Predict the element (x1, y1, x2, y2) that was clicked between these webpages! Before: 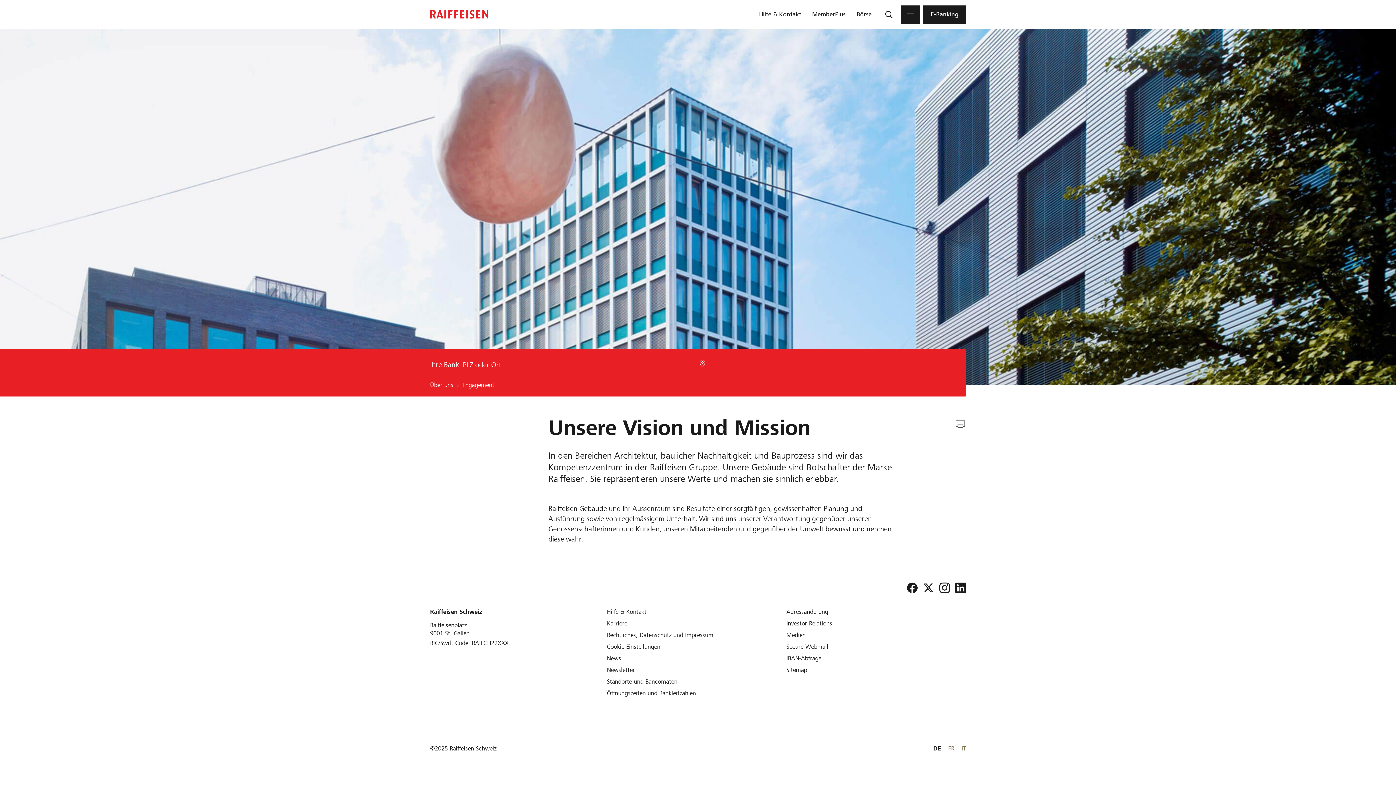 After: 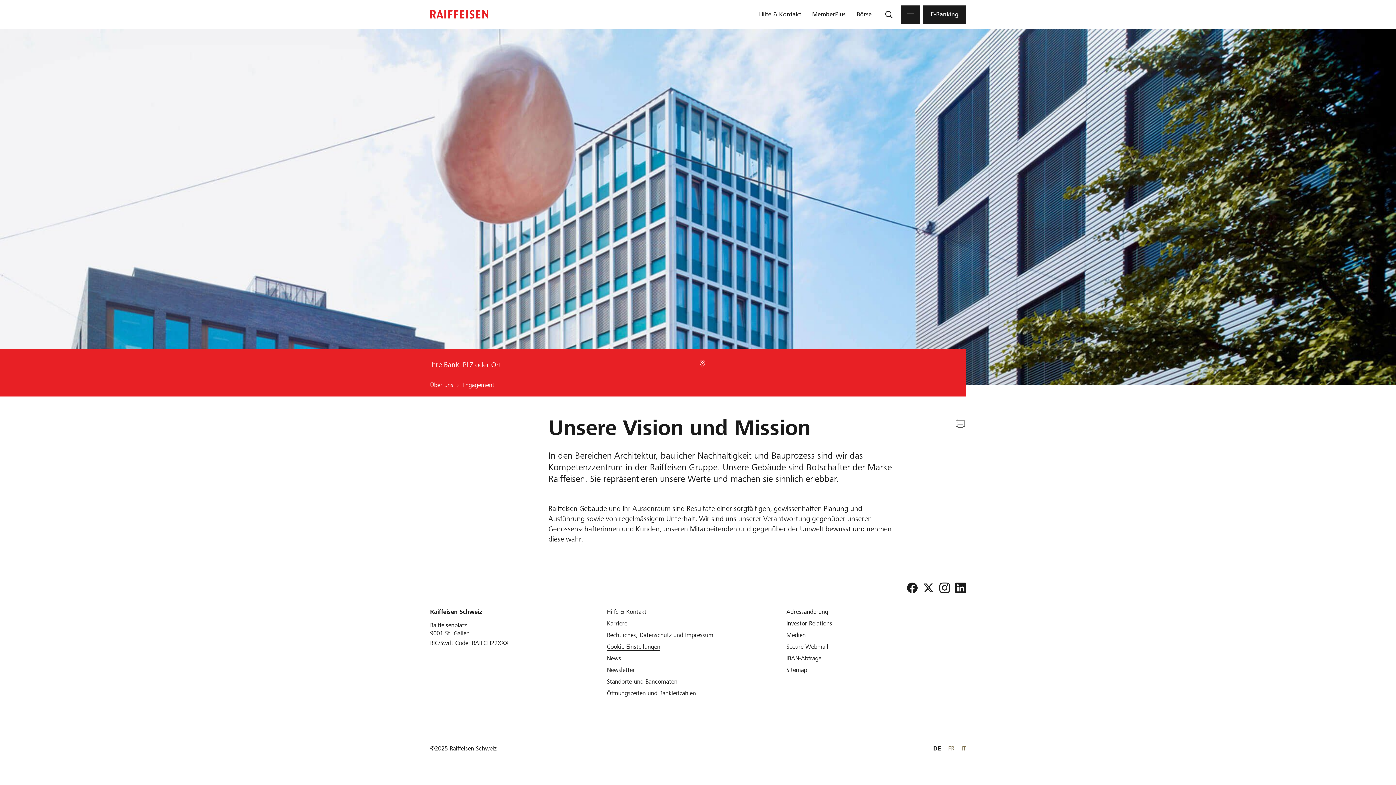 Action: bbox: (607, 643, 660, 650) label: Cookie Einstellungen